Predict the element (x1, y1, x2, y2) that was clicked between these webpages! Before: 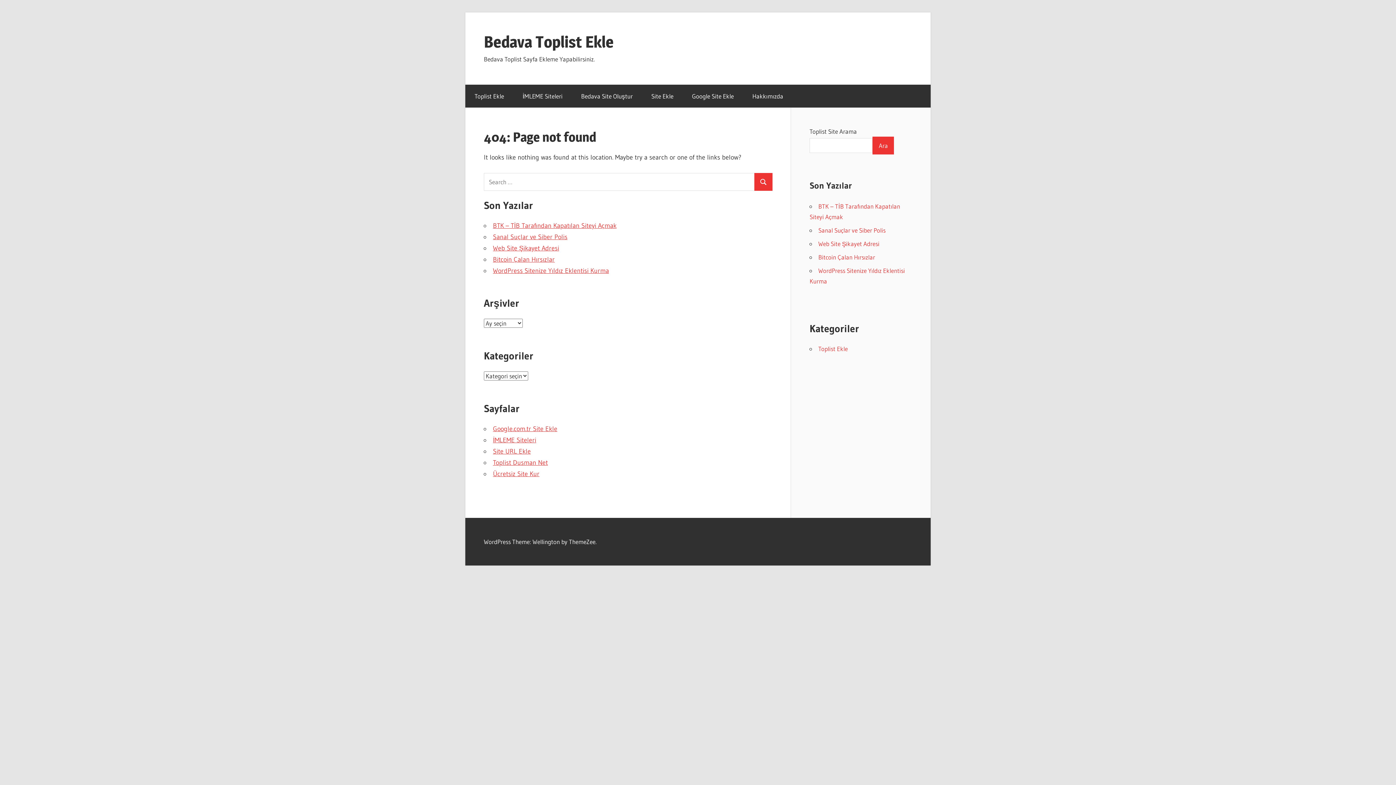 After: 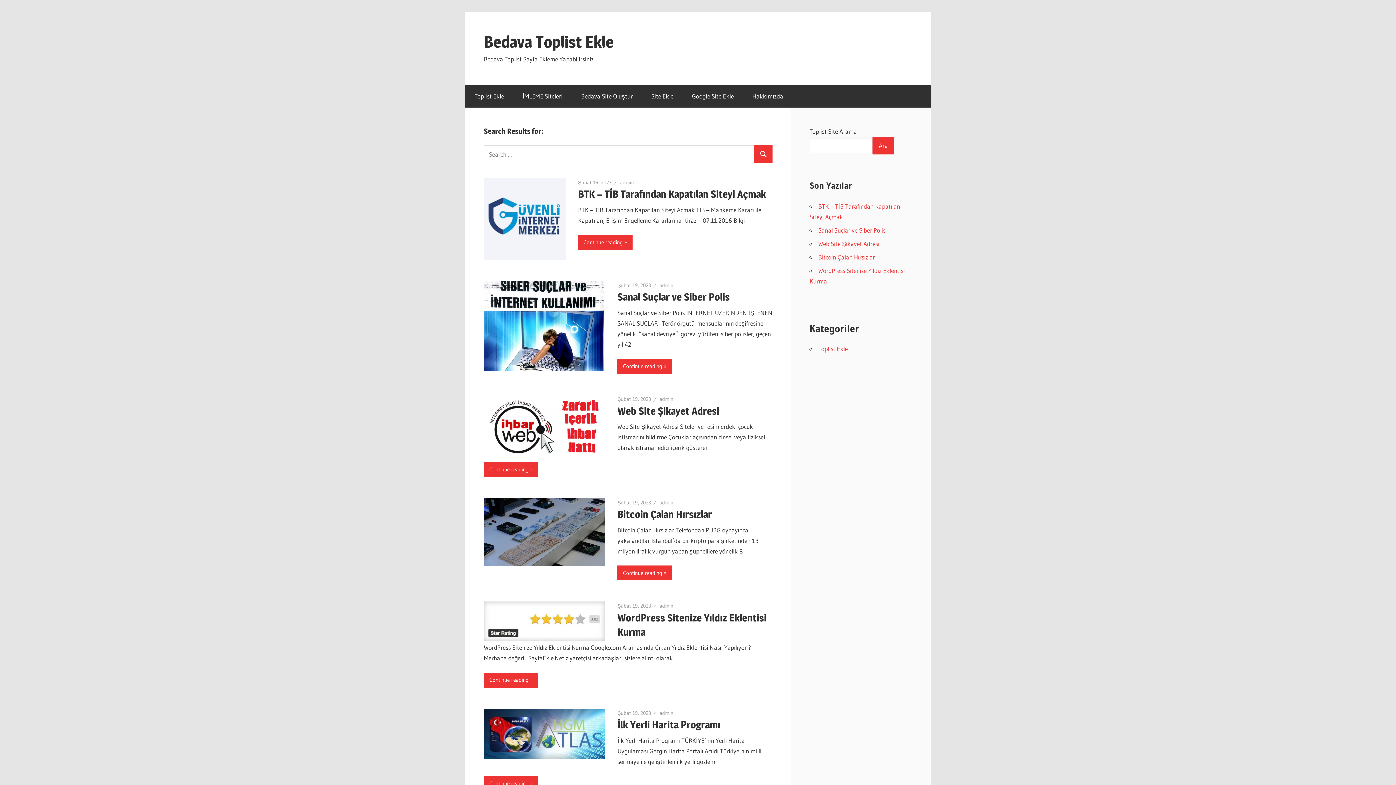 Action: label: Search bbox: (754, 173, 772, 190)